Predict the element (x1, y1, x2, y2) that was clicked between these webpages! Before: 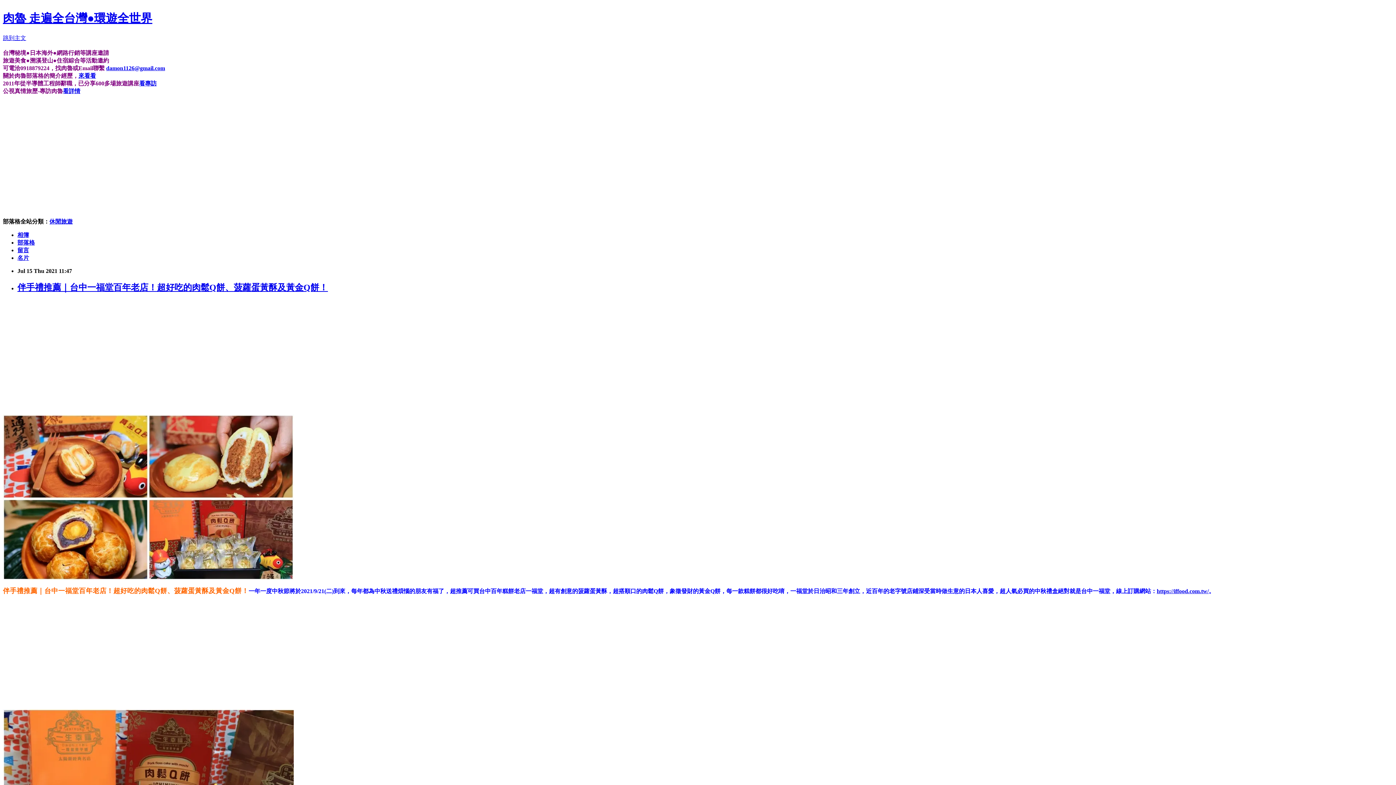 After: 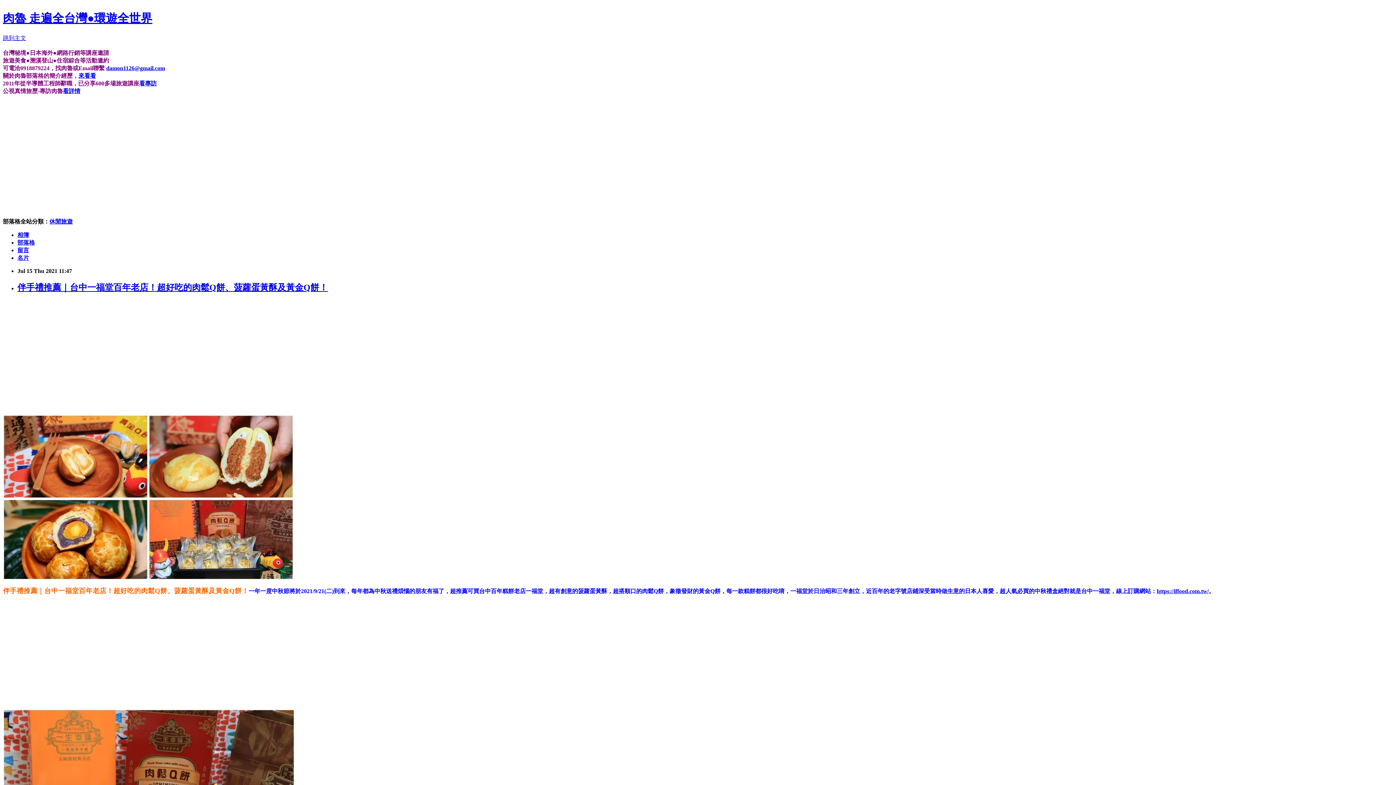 Action: label: 來看看 bbox: (78, 72, 96, 78)